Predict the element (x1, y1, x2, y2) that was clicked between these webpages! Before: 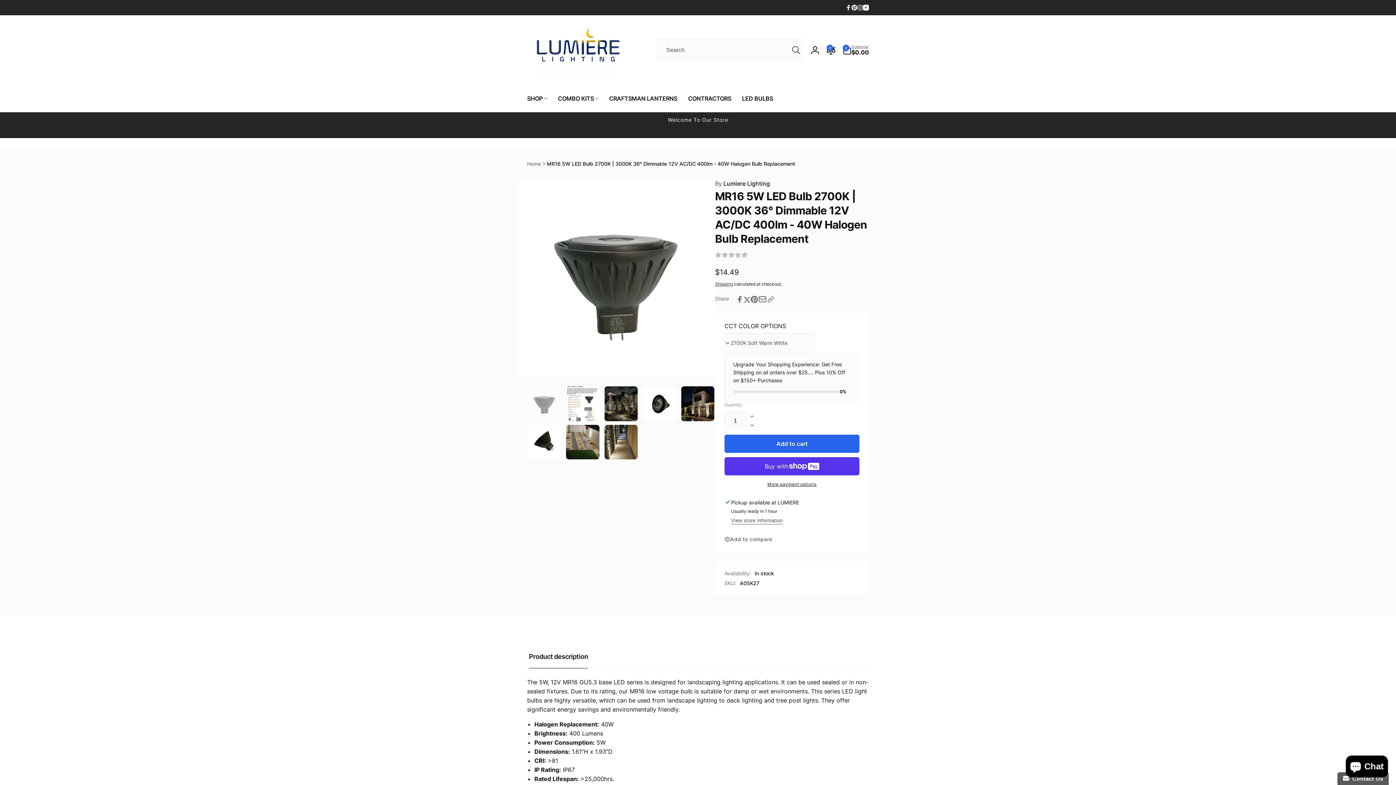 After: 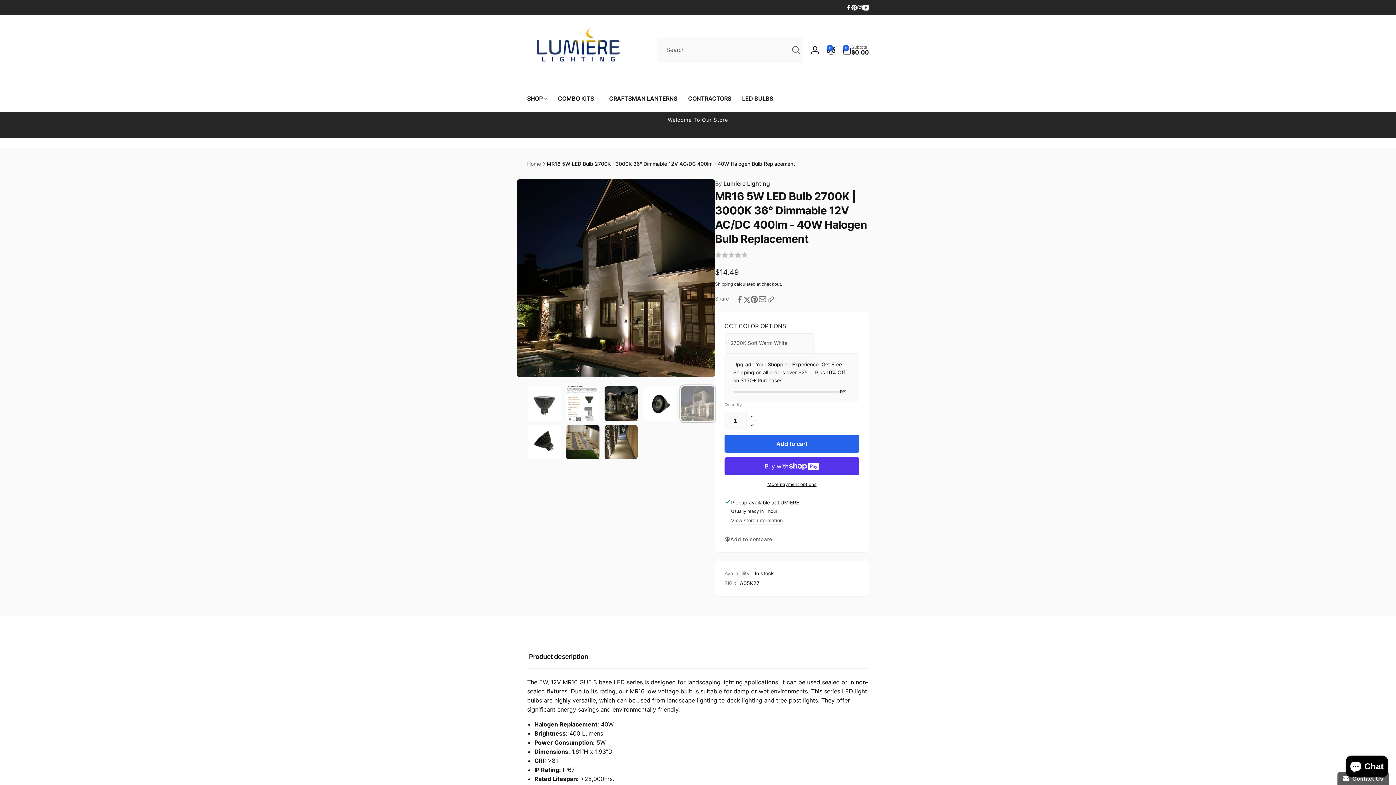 Action: bbox: (681, 386, 714, 421) label: Load image 5 in gallery view